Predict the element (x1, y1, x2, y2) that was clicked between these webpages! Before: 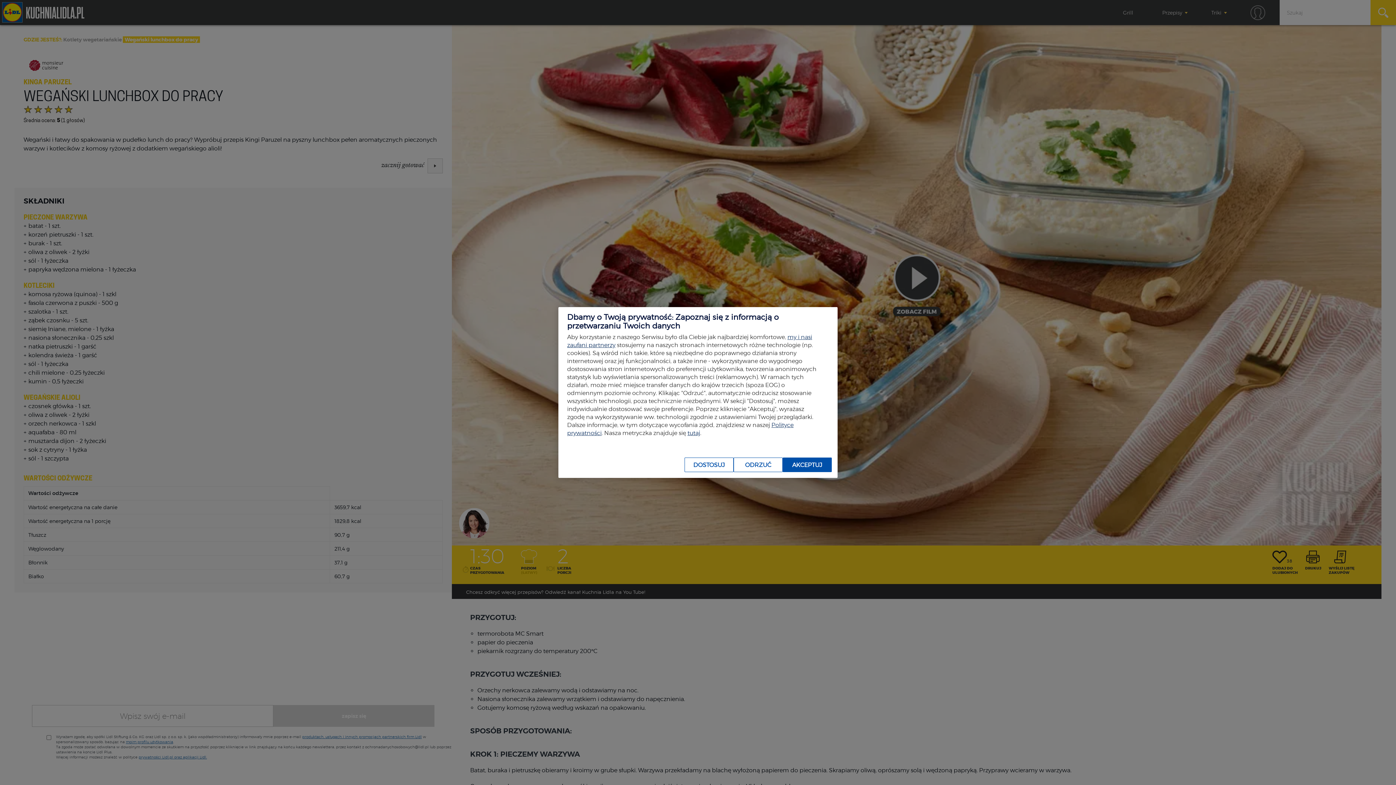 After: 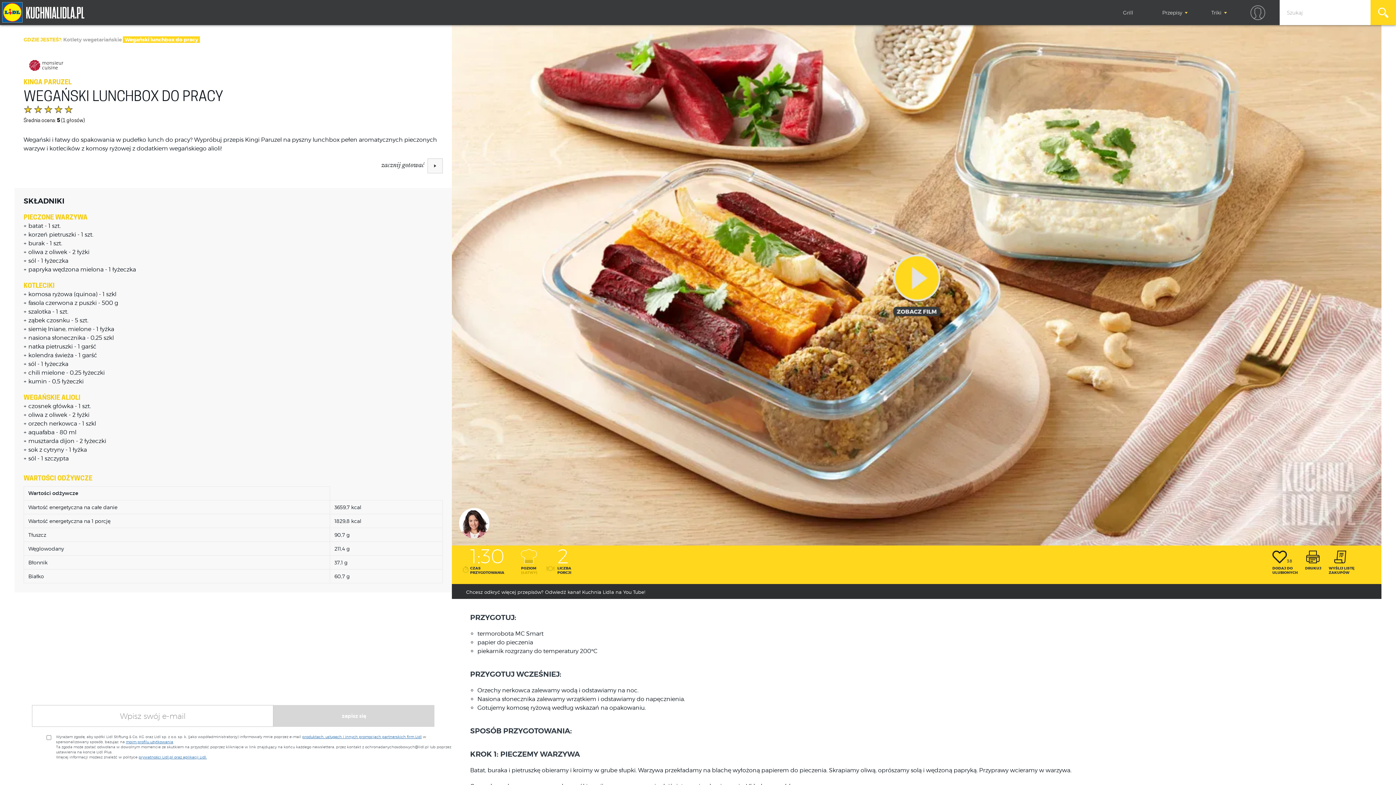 Action: label: AKCEPTUJ bbox: (782, 457, 832, 472)